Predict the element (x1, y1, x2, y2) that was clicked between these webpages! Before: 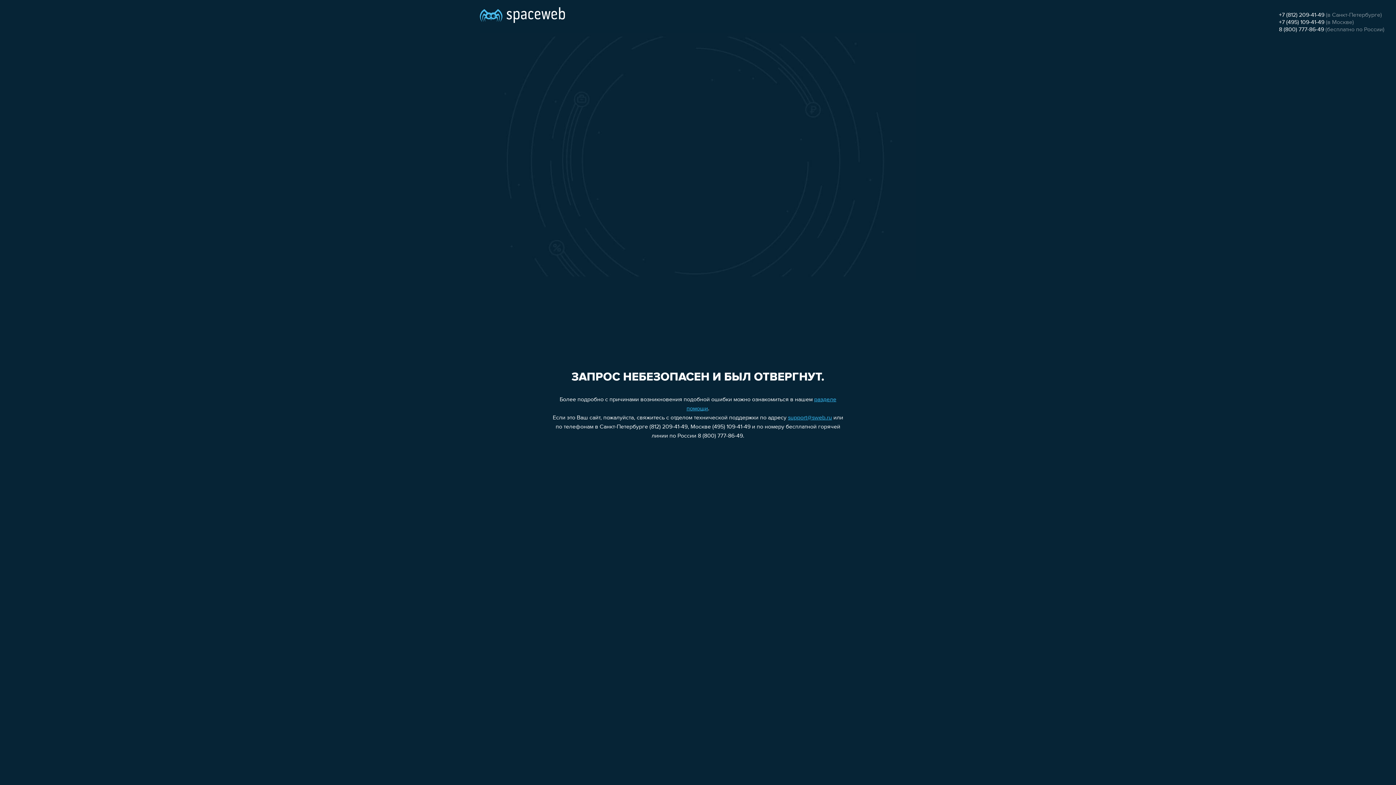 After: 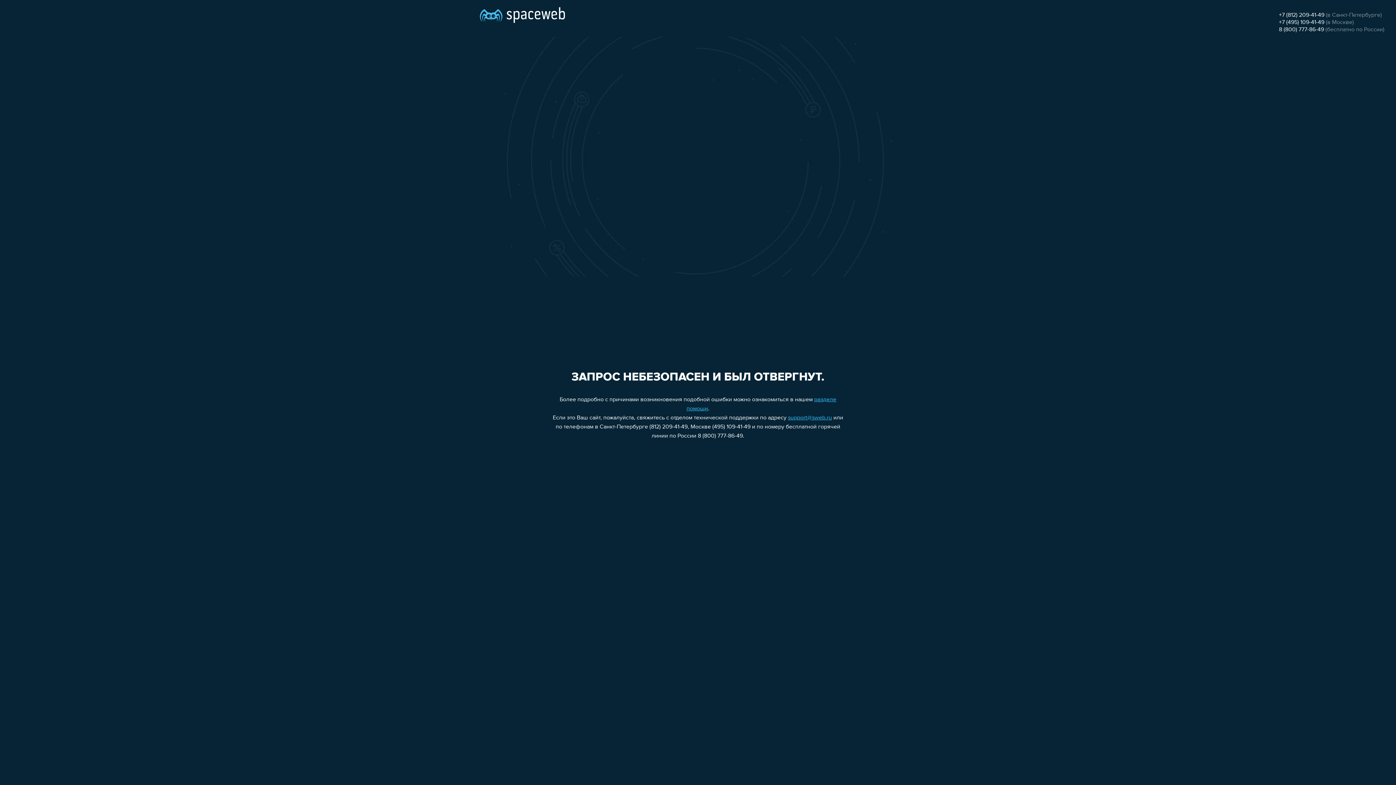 Action: bbox: (1279, 19, 1324, 25) label: +7 (495) 109-41-49